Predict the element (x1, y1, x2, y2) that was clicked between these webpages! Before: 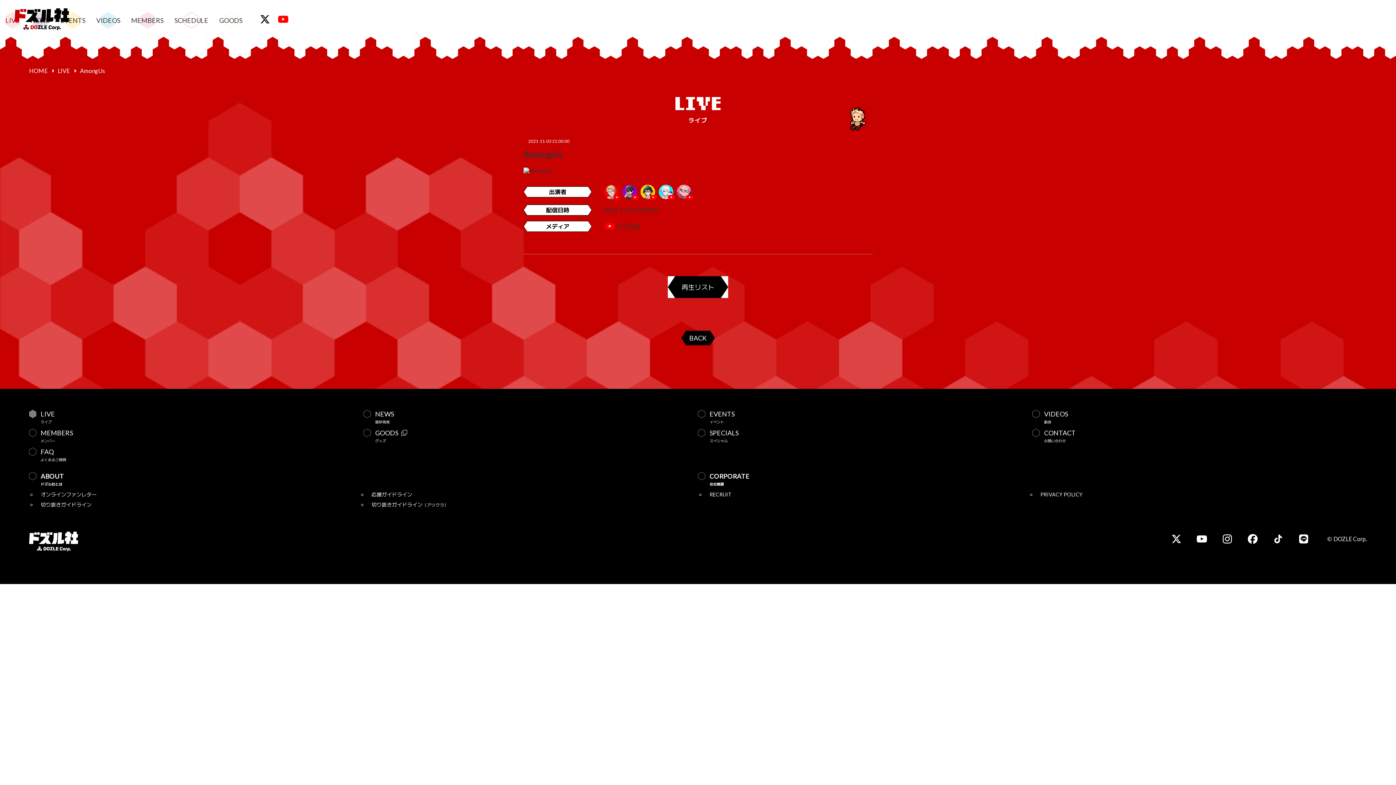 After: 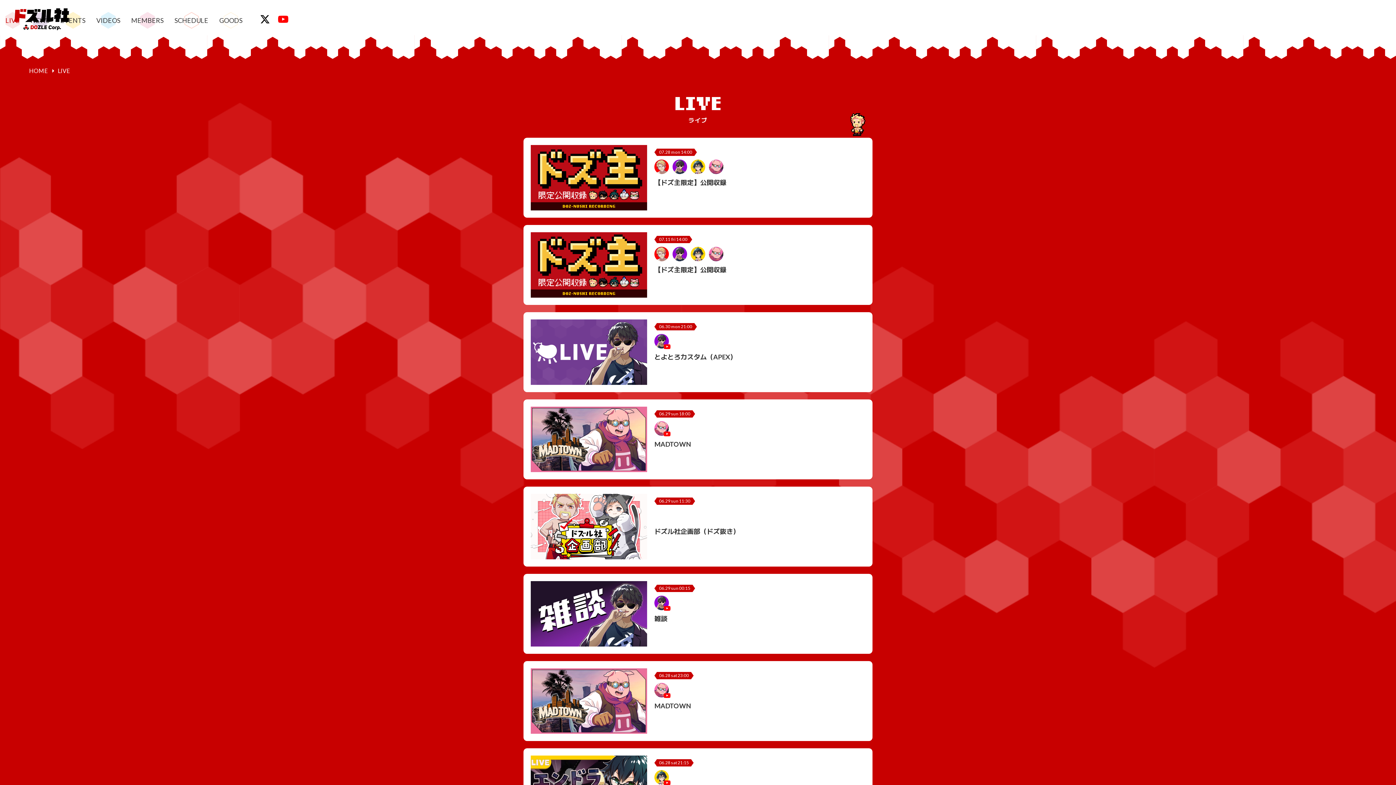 Action: label: BACK bbox: (686, 330, 710, 345)